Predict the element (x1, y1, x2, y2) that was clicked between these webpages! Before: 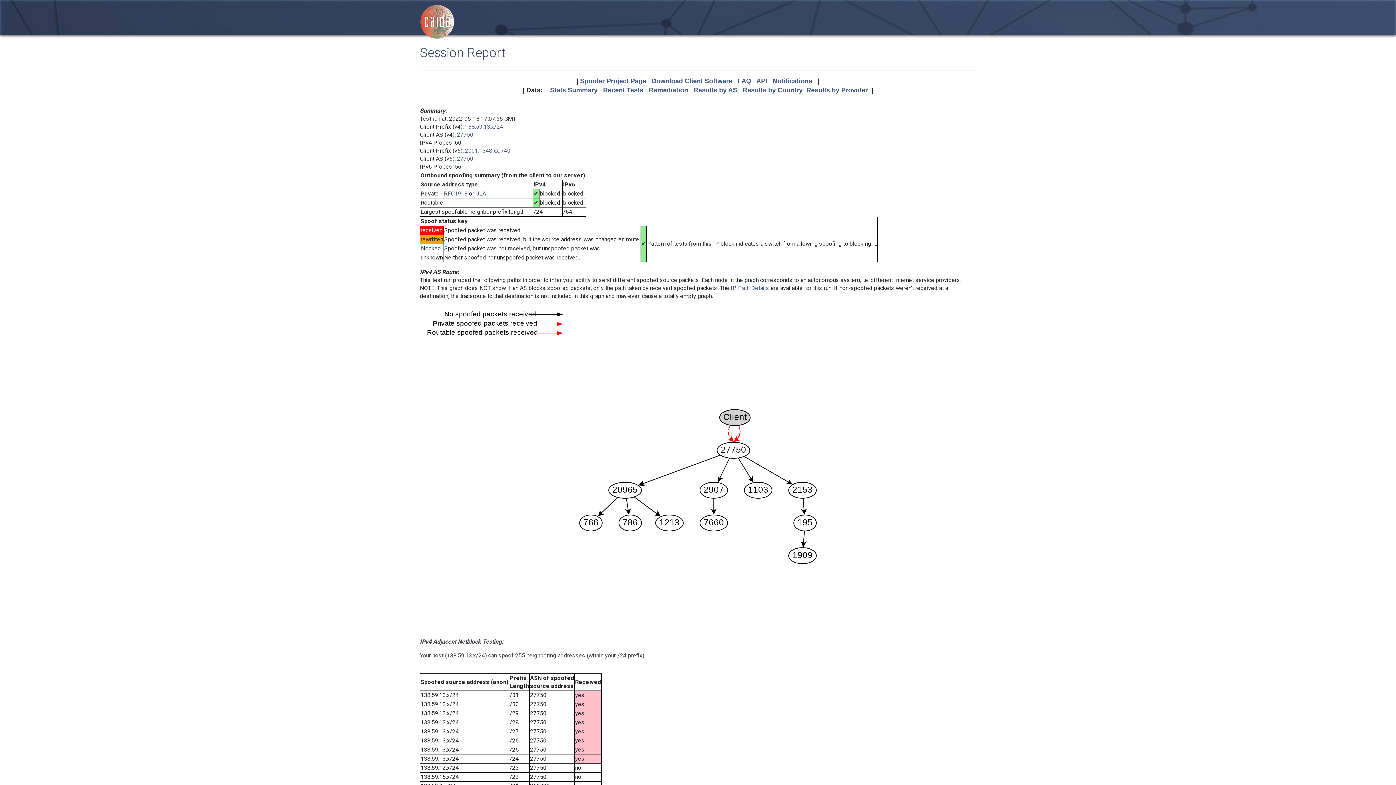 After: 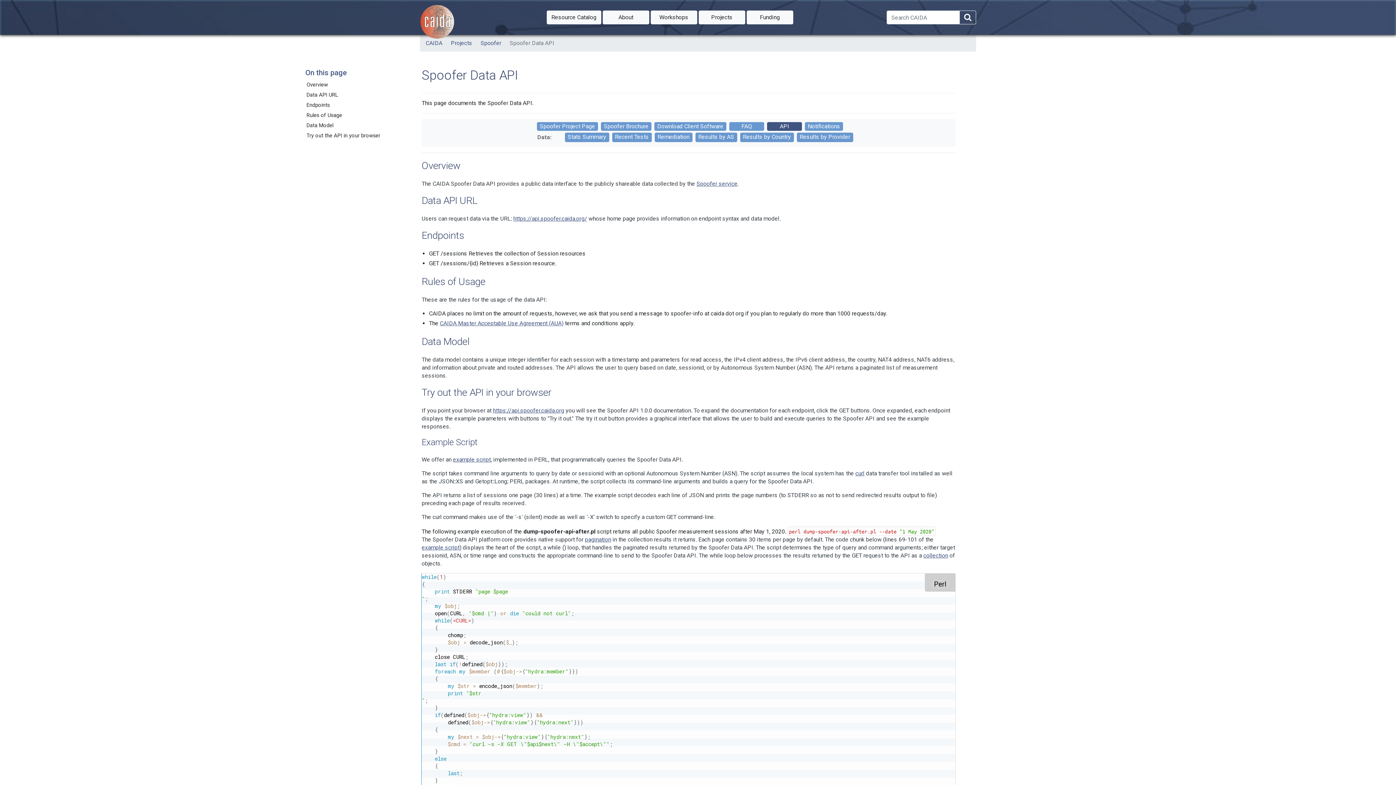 Action: label: API bbox: (756, 77, 767, 84)